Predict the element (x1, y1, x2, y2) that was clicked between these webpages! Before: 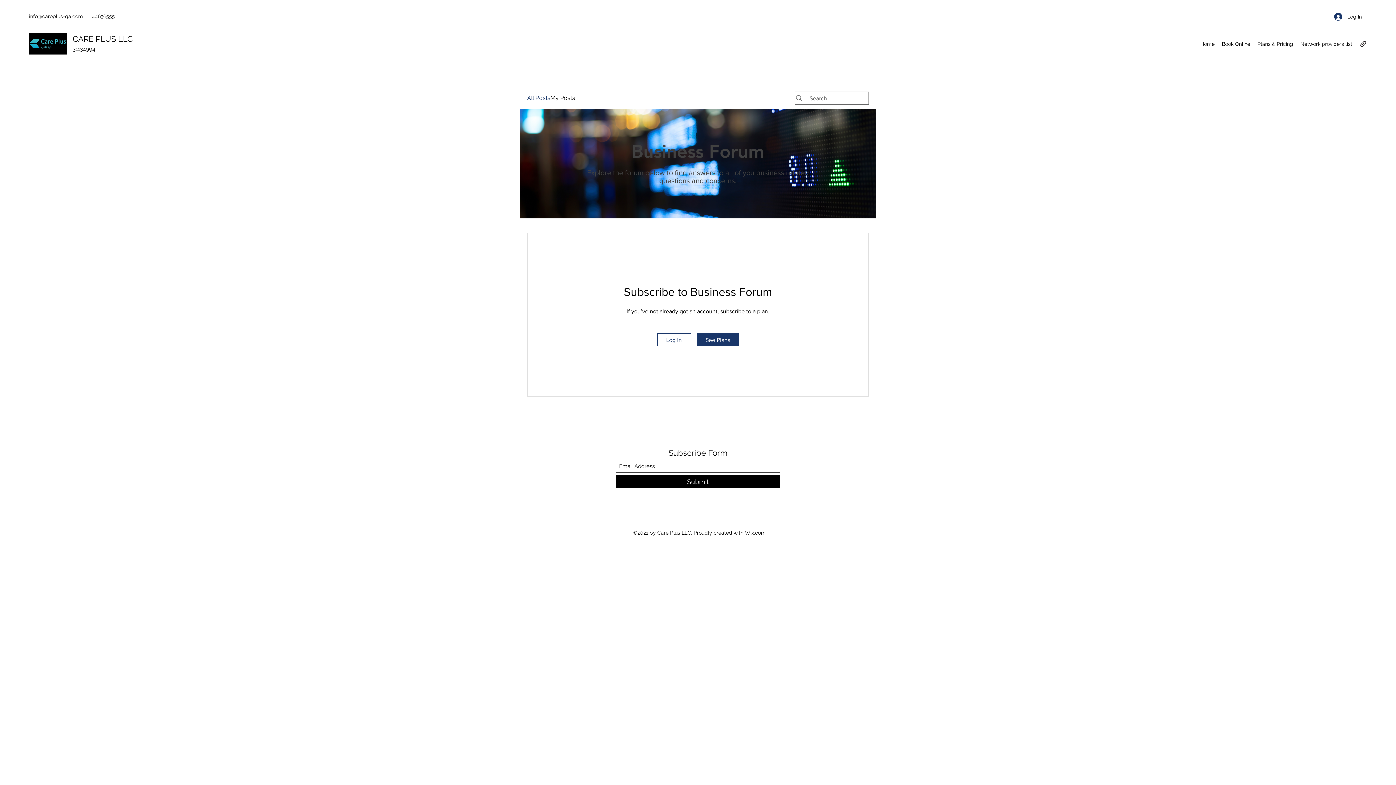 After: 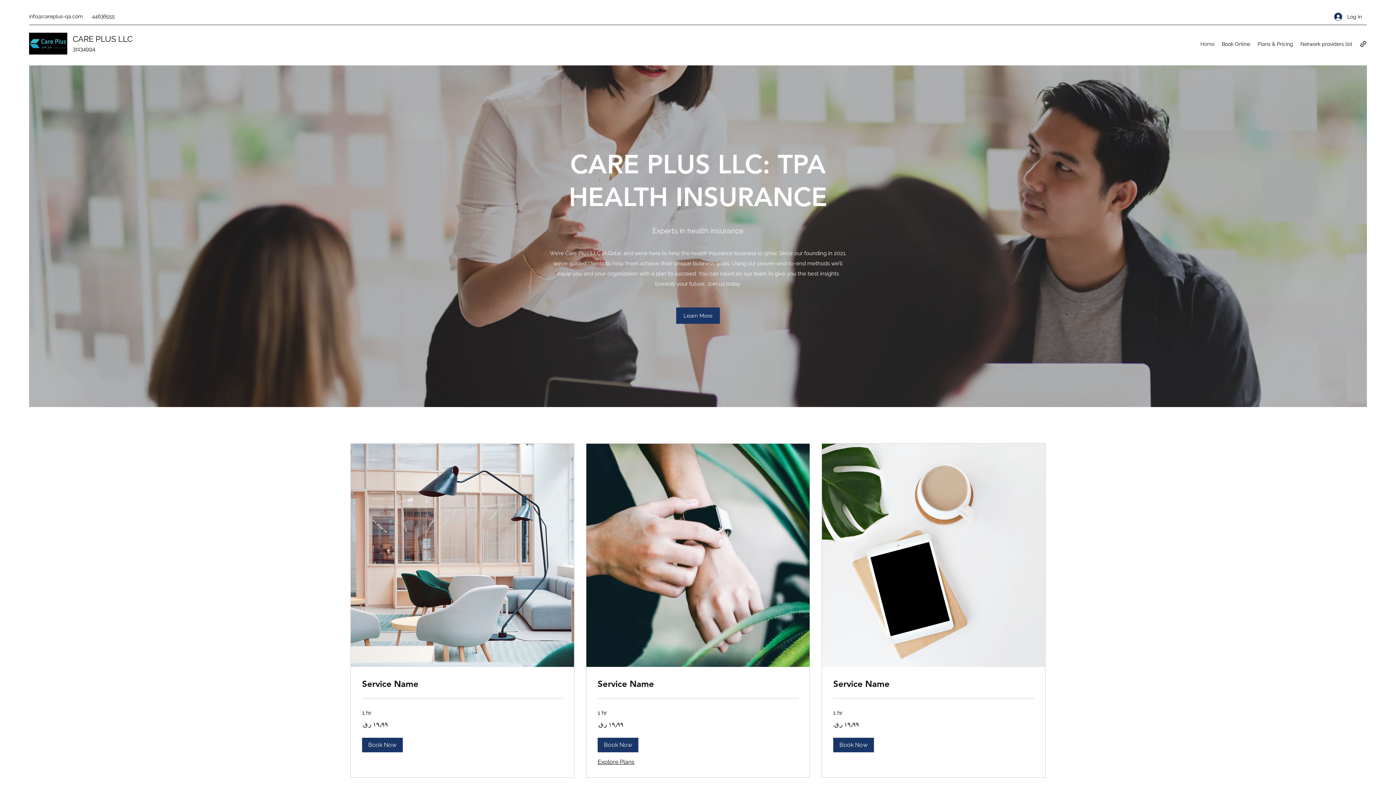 Action: bbox: (29, 32, 67, 54)